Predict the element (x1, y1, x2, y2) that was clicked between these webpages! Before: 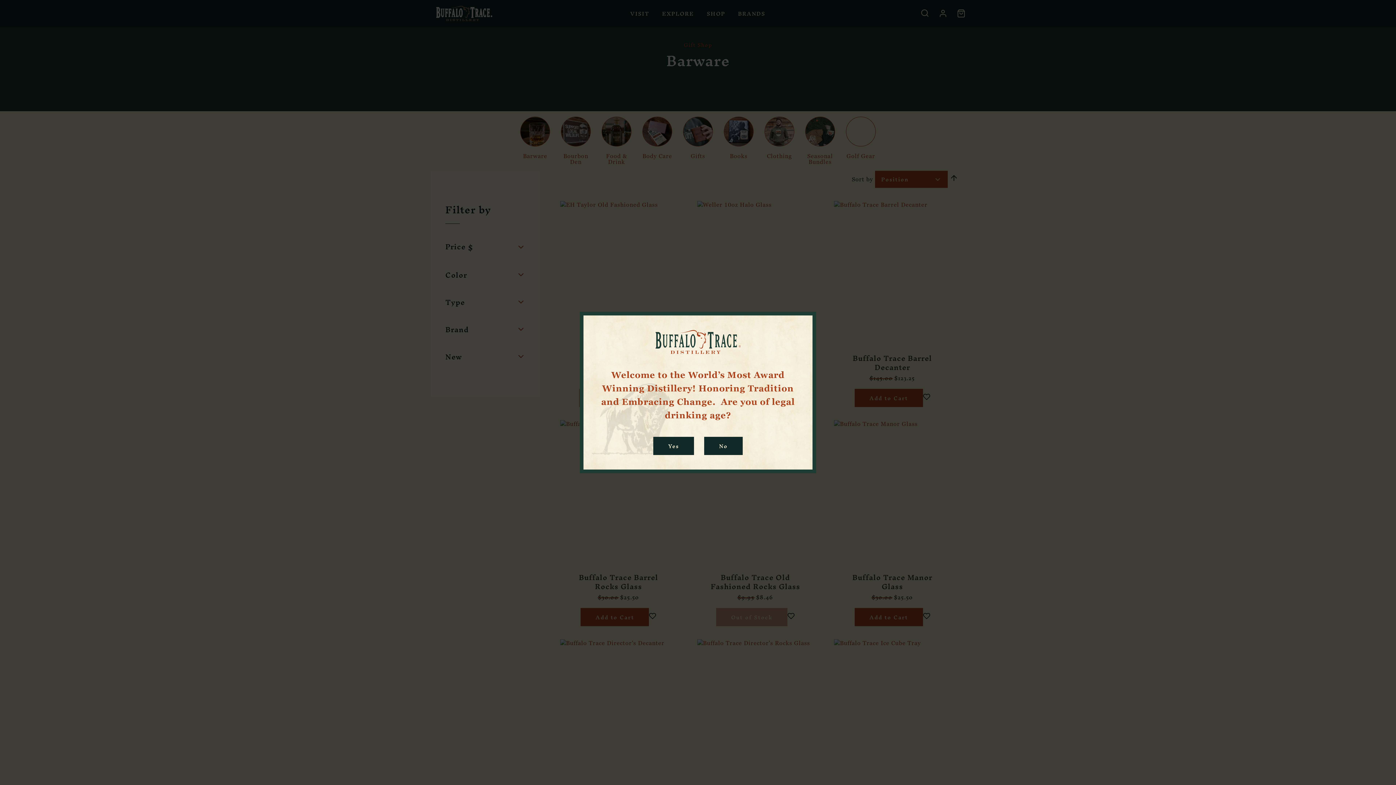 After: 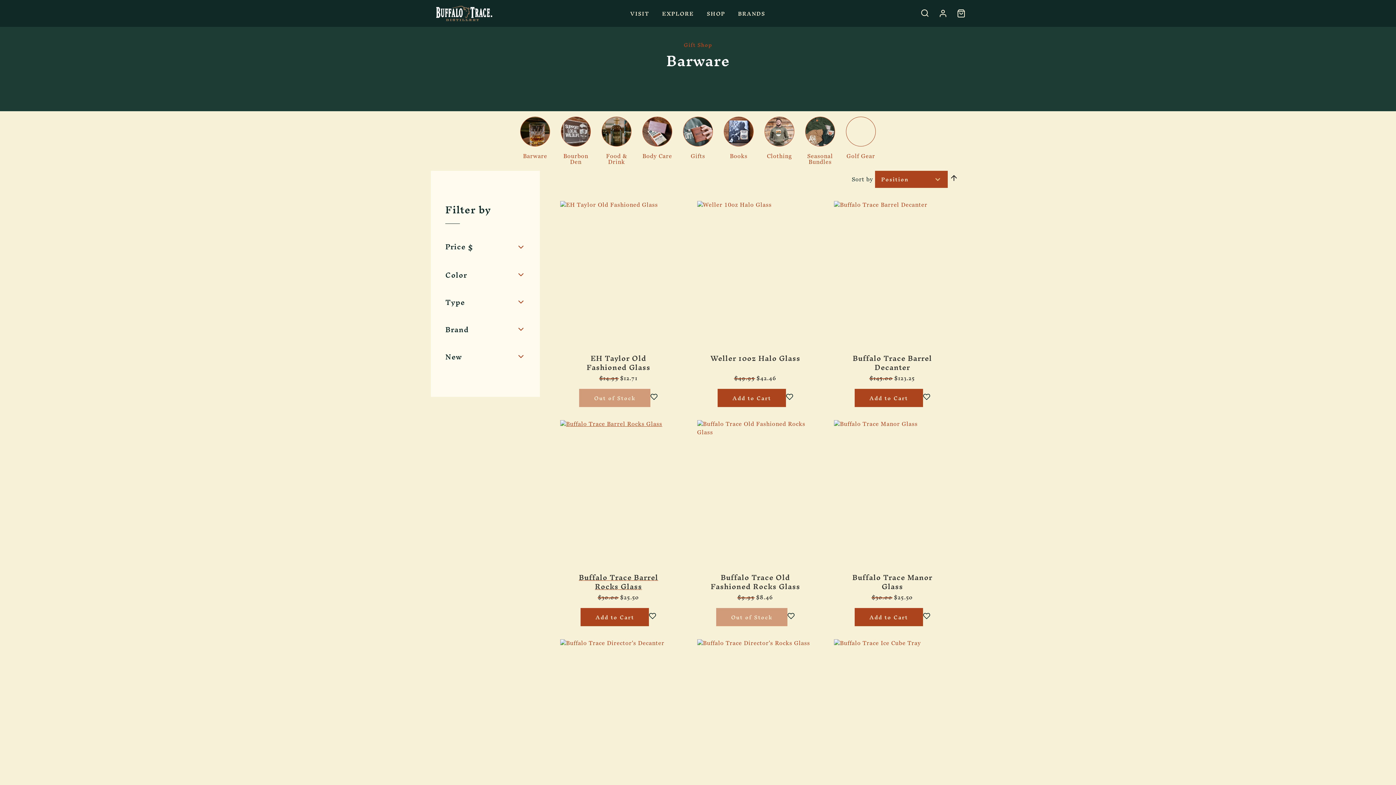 Action: bbox: (653, 436, 694, 455) label: Yes